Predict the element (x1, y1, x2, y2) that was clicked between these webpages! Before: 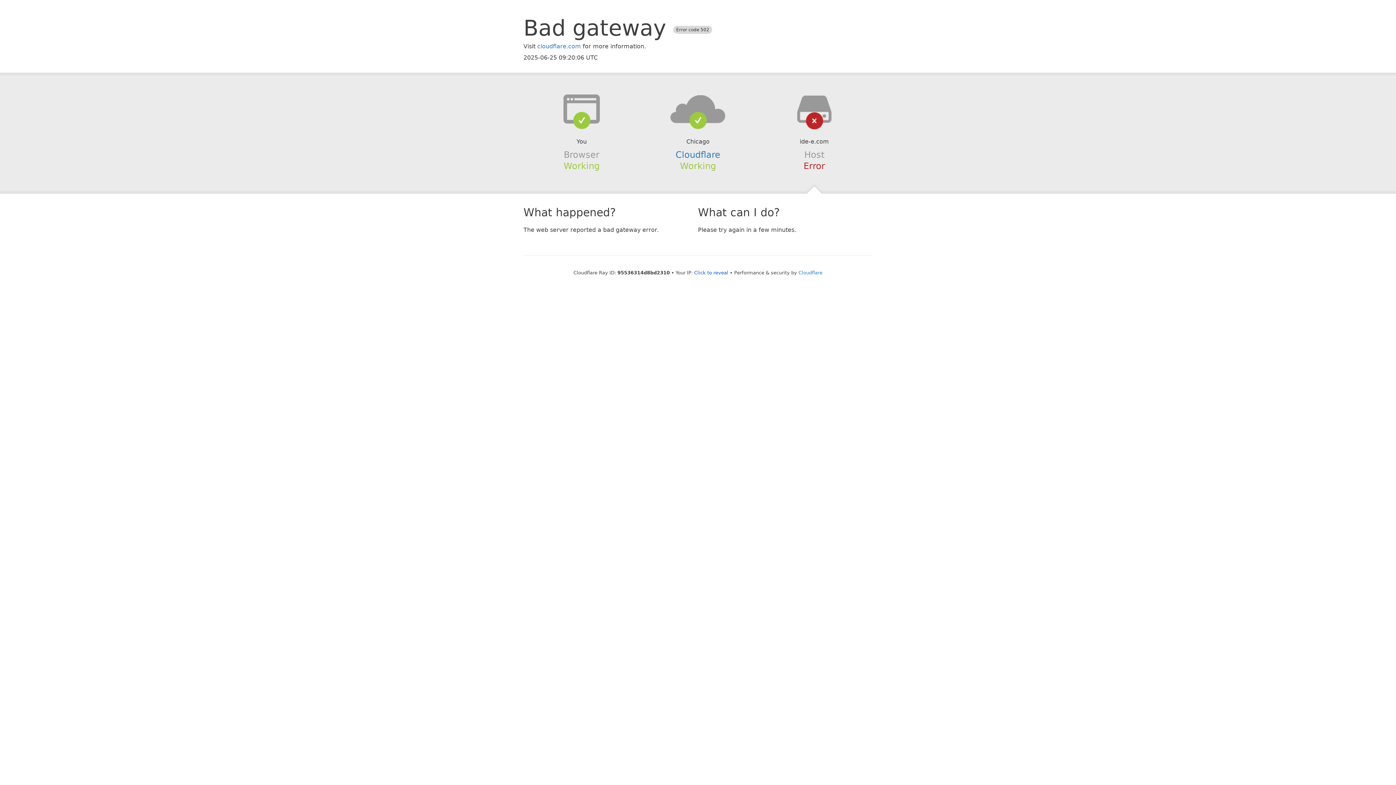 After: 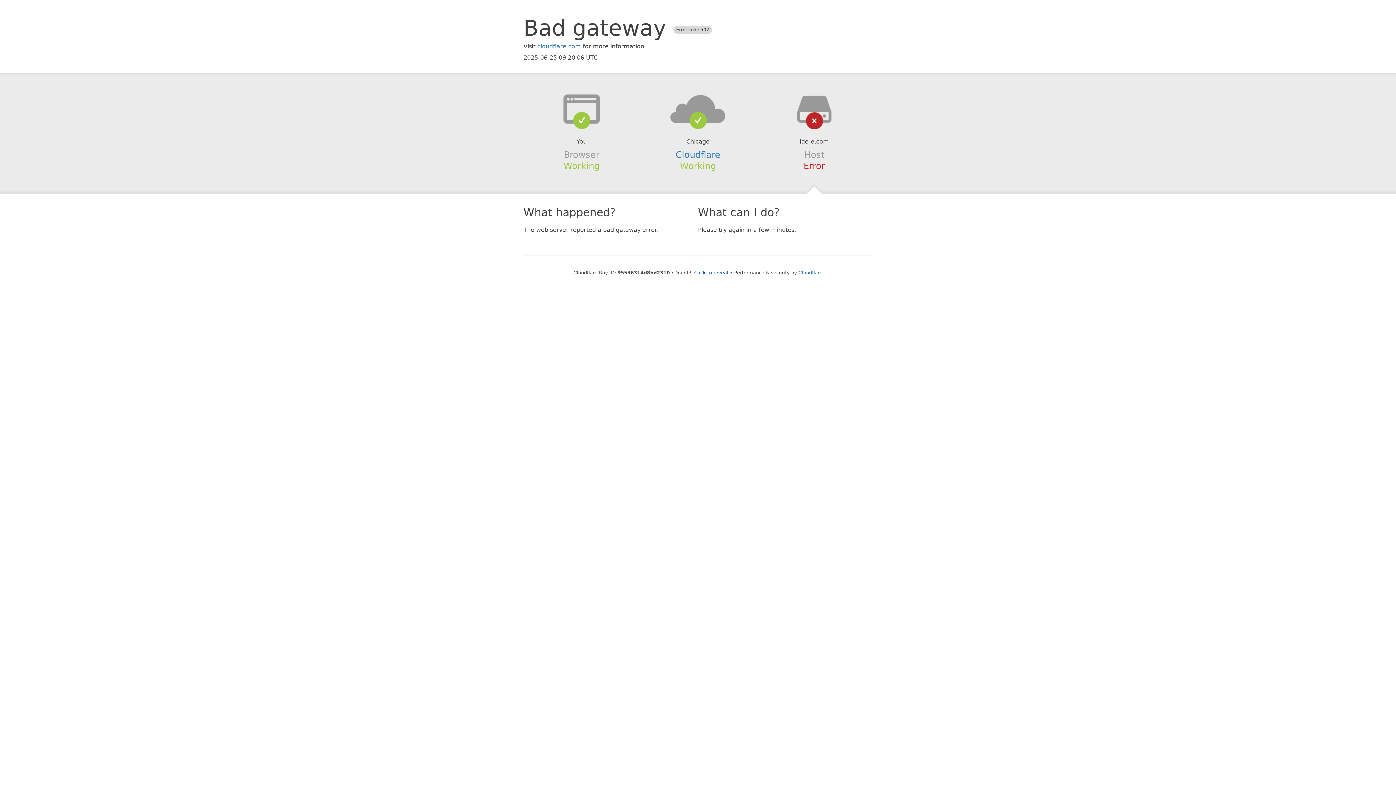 Action: bbox: (639, 94, 756, 123)